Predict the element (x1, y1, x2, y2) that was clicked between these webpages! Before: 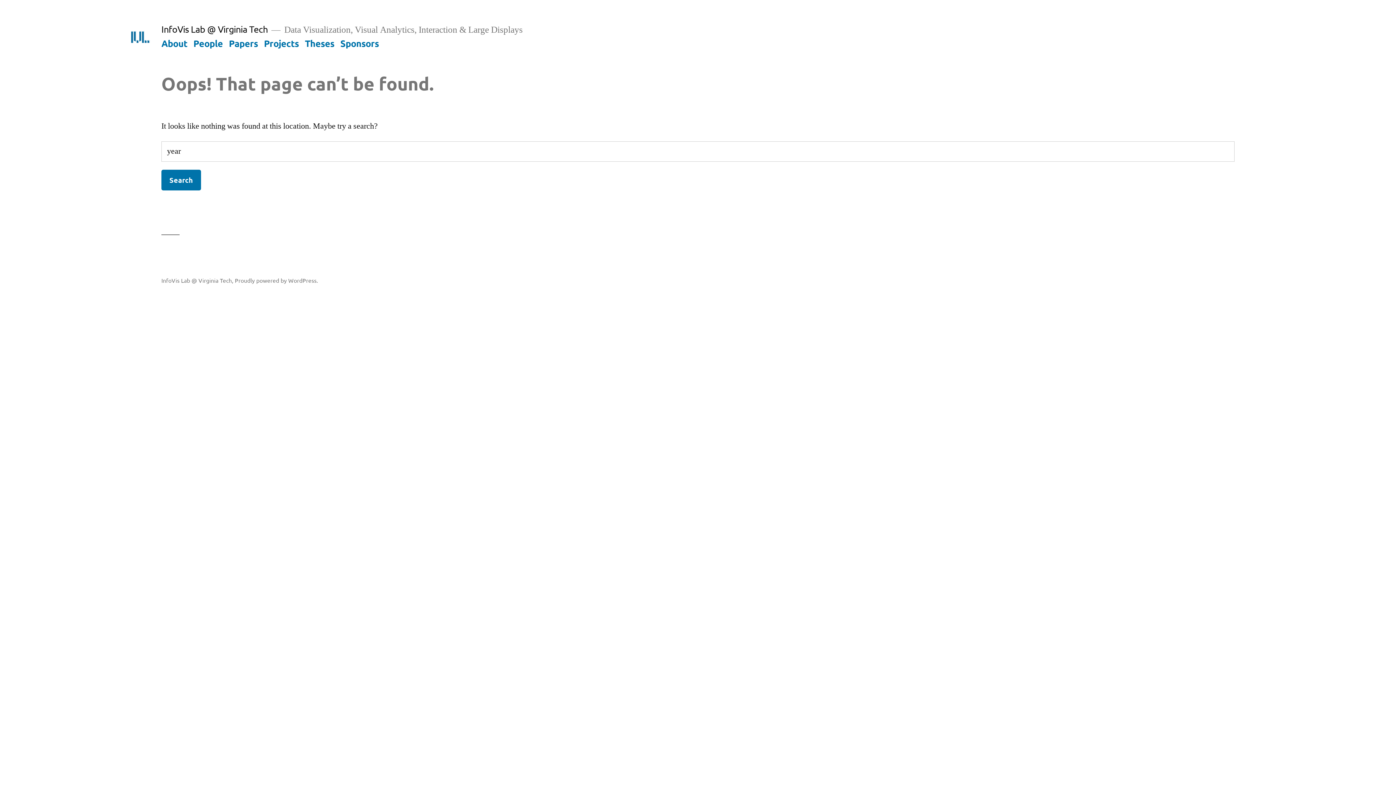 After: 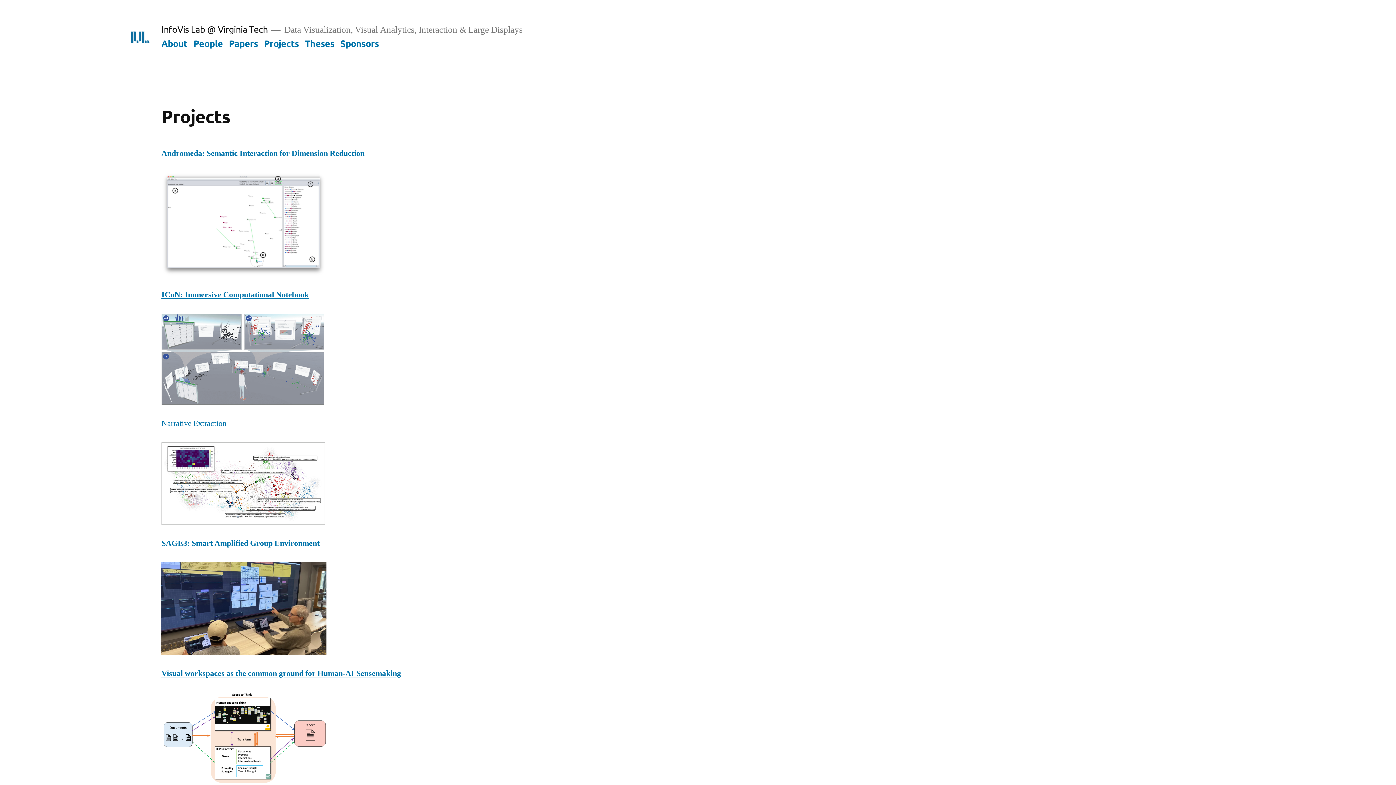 Action: label: Projects bbox: (264, 37, 298, 48)